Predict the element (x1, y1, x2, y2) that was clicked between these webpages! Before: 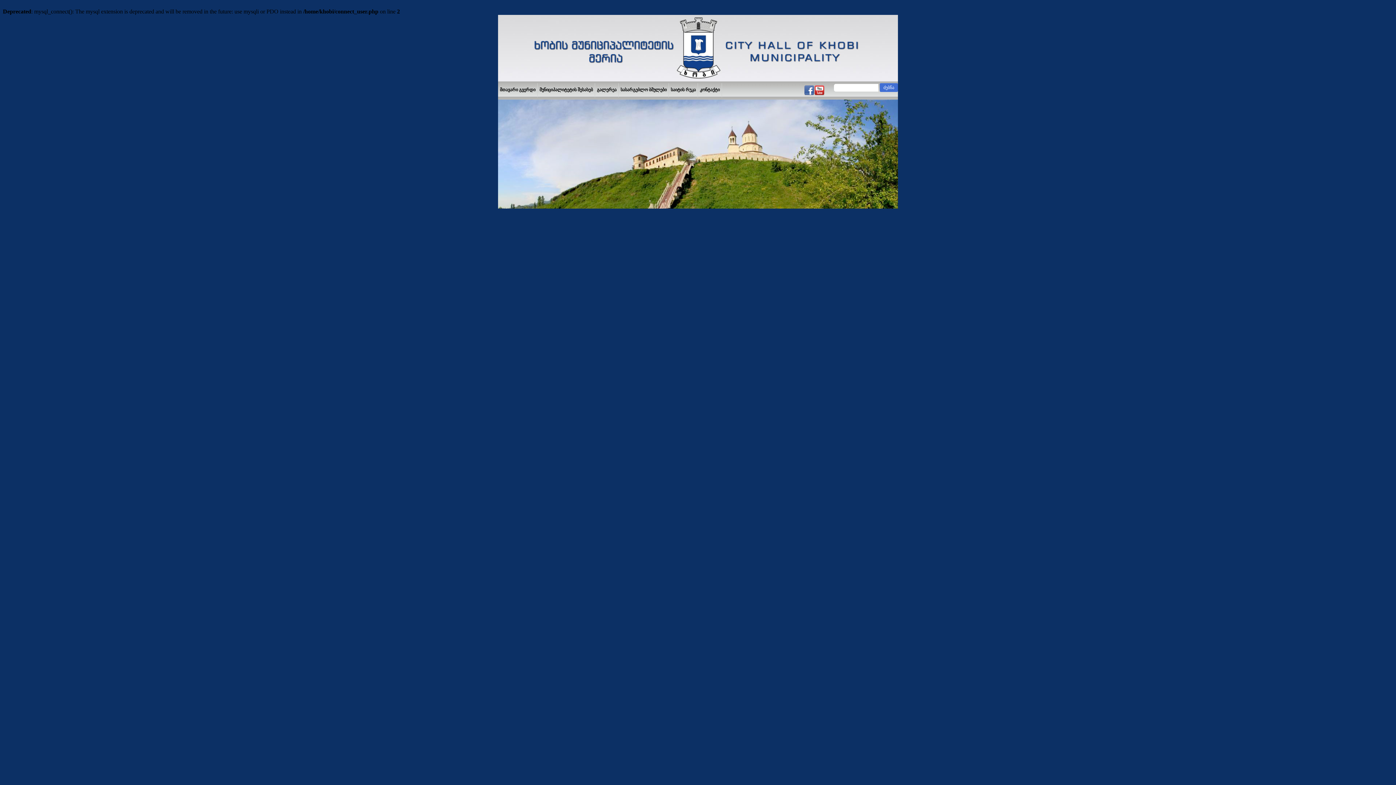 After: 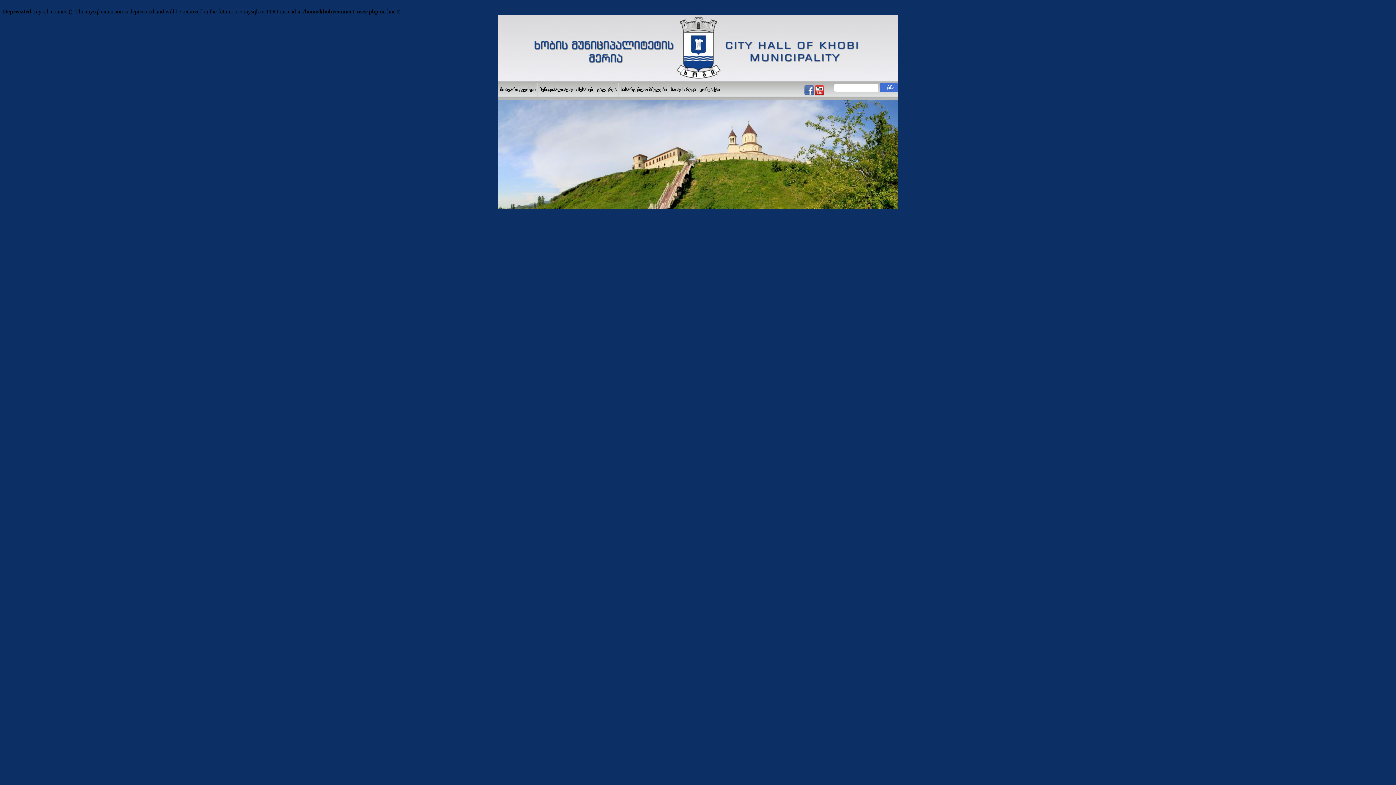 Action: bbox: (498, 83, 537, 97) label: მთავარი გვერდი